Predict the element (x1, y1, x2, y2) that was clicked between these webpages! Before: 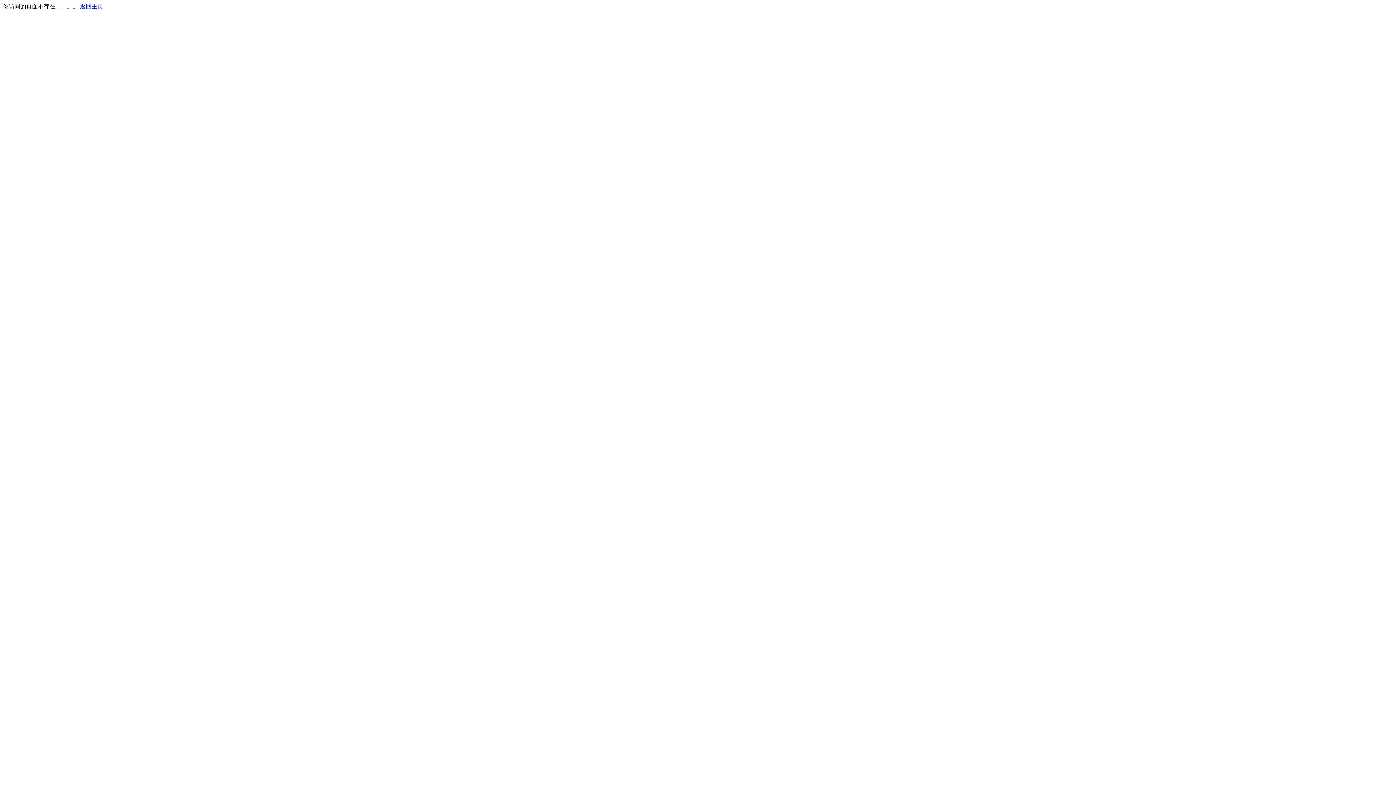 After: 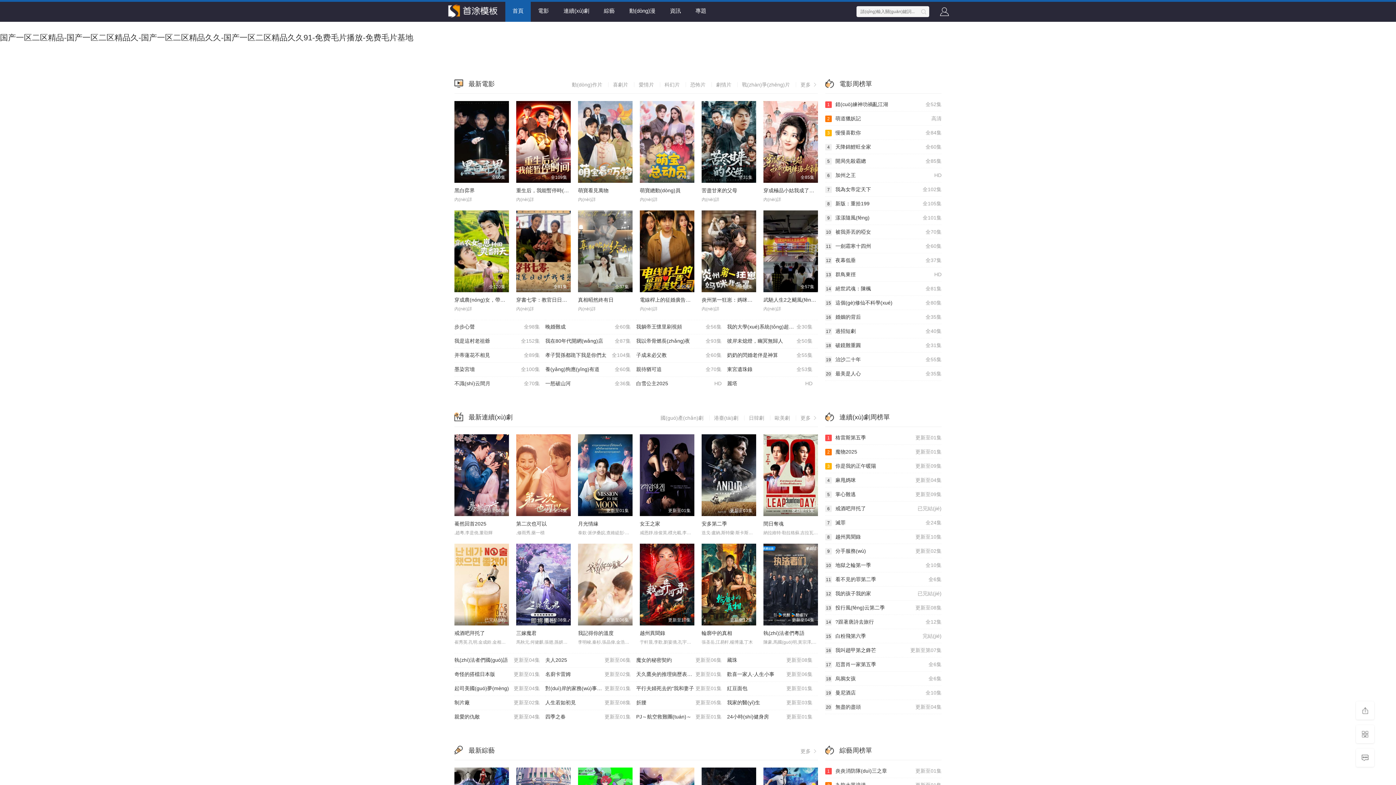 Action: bbox: (80, 3, 103, 9) label: 返回主页